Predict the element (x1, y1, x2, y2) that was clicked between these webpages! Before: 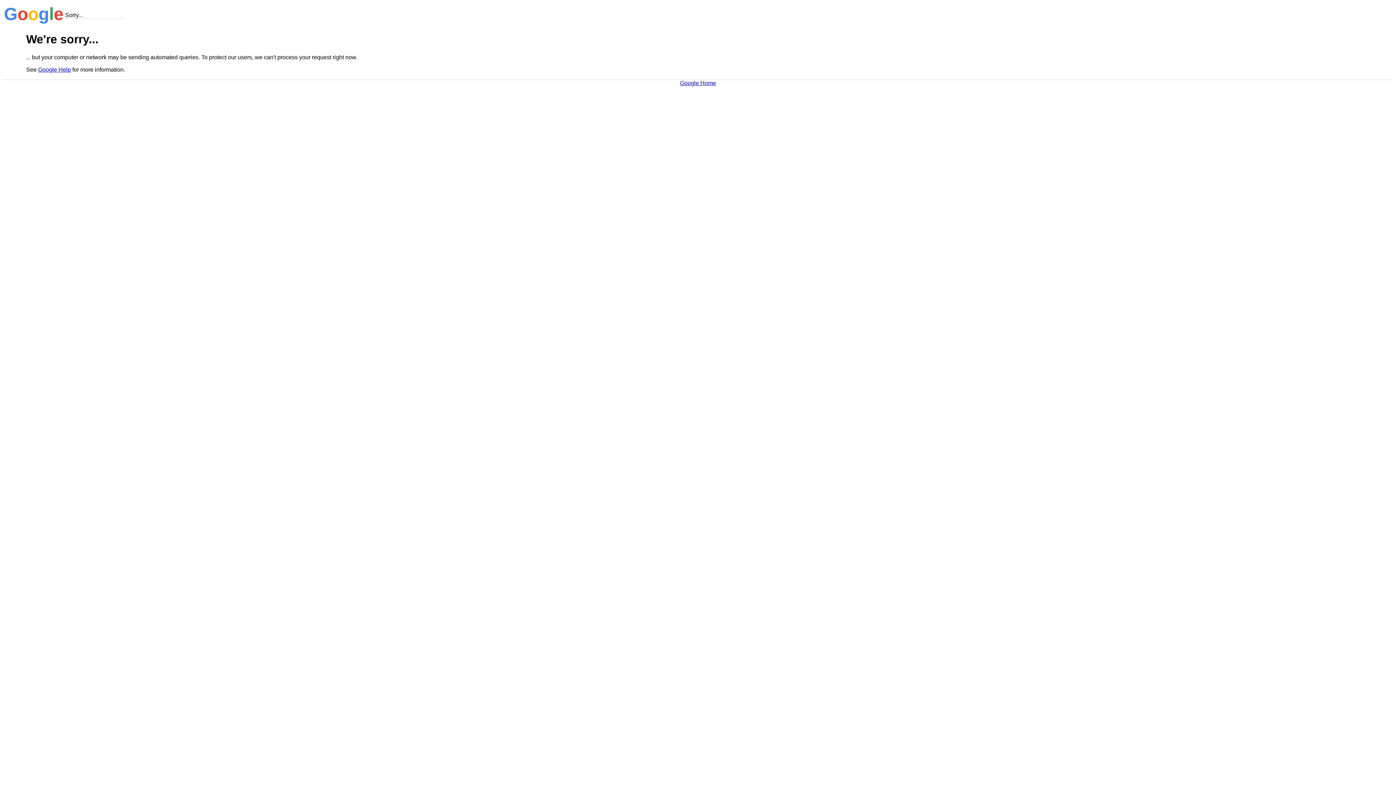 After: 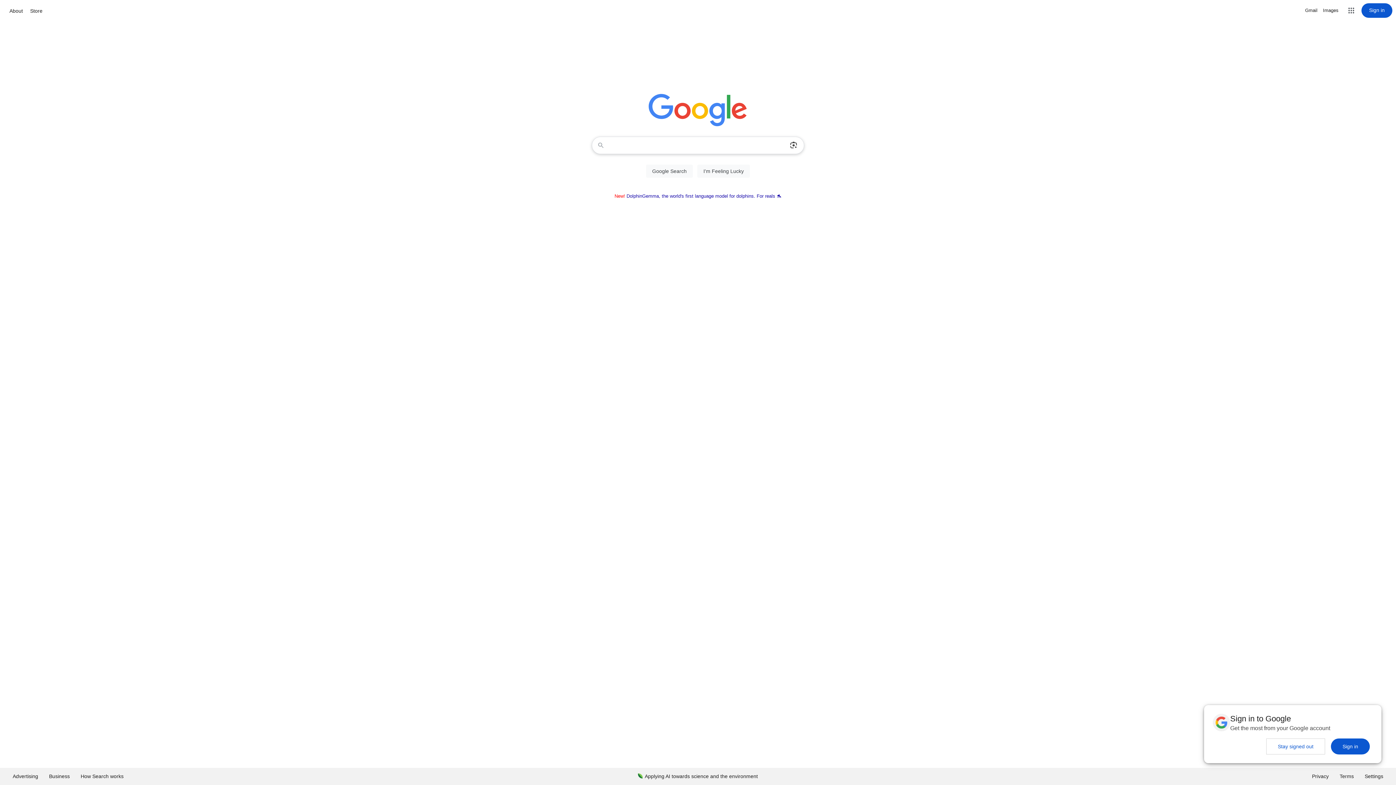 Action: label: Google Home bbox: (680, 79, 716, 86)